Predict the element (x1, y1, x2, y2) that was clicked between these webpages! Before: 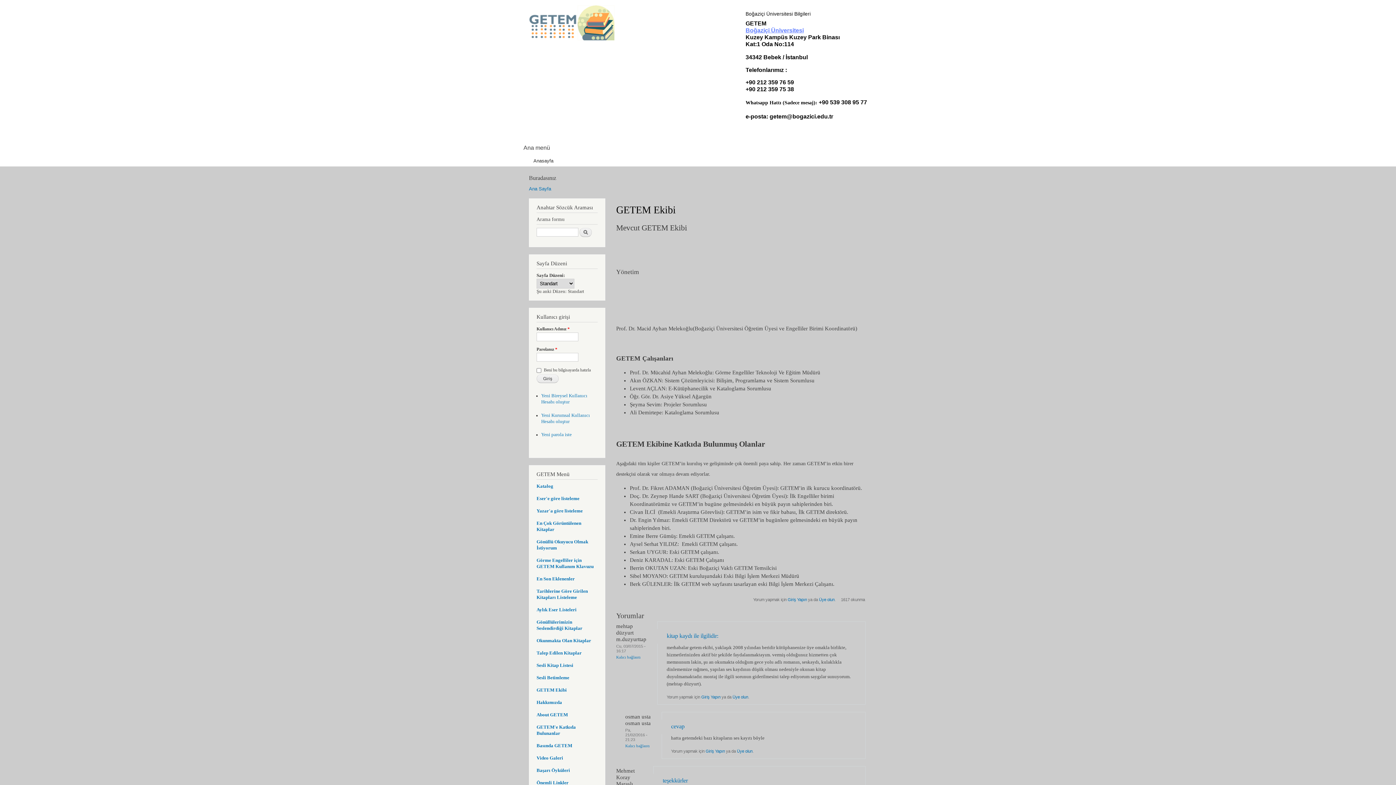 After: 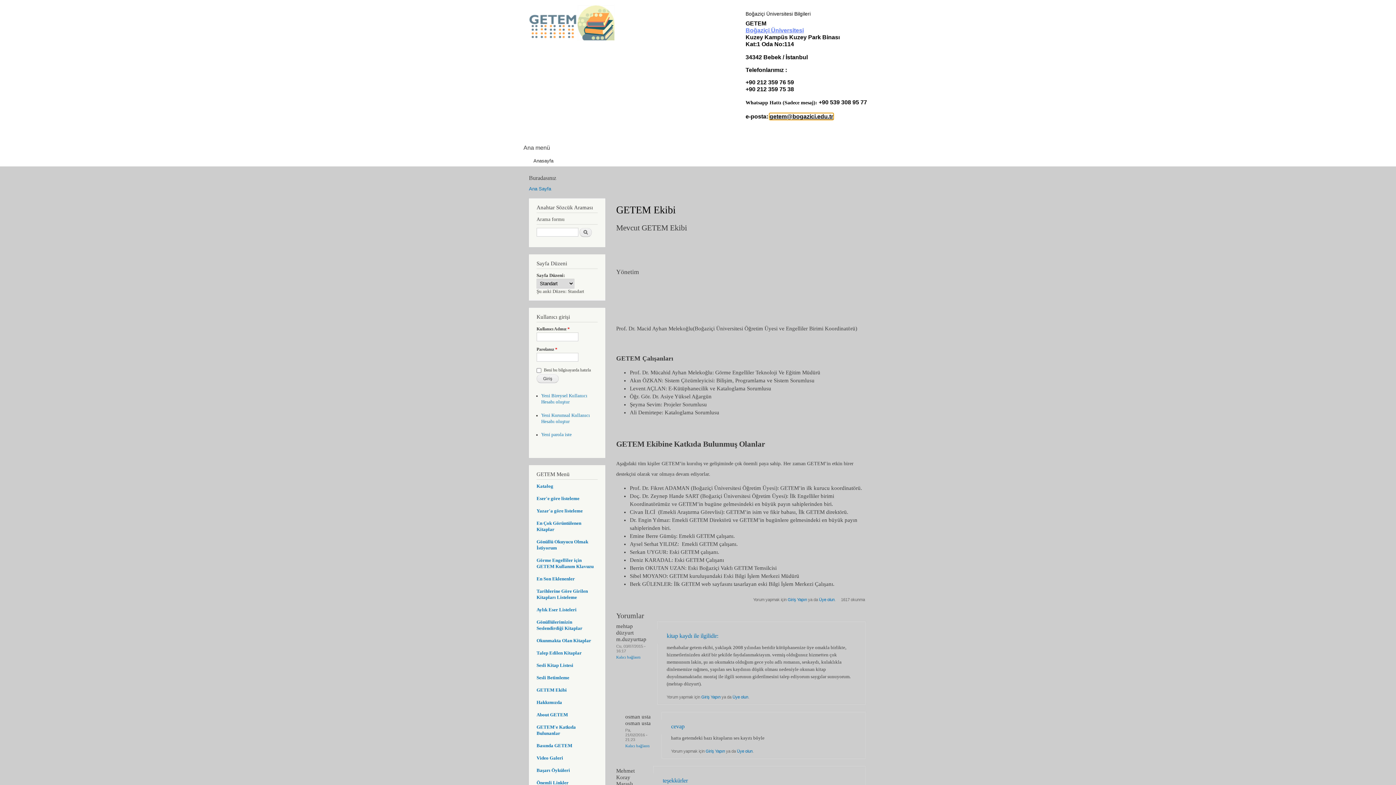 Action: bbox: (769, 113, 833, 119) label: getem@bogazici.edu.tr